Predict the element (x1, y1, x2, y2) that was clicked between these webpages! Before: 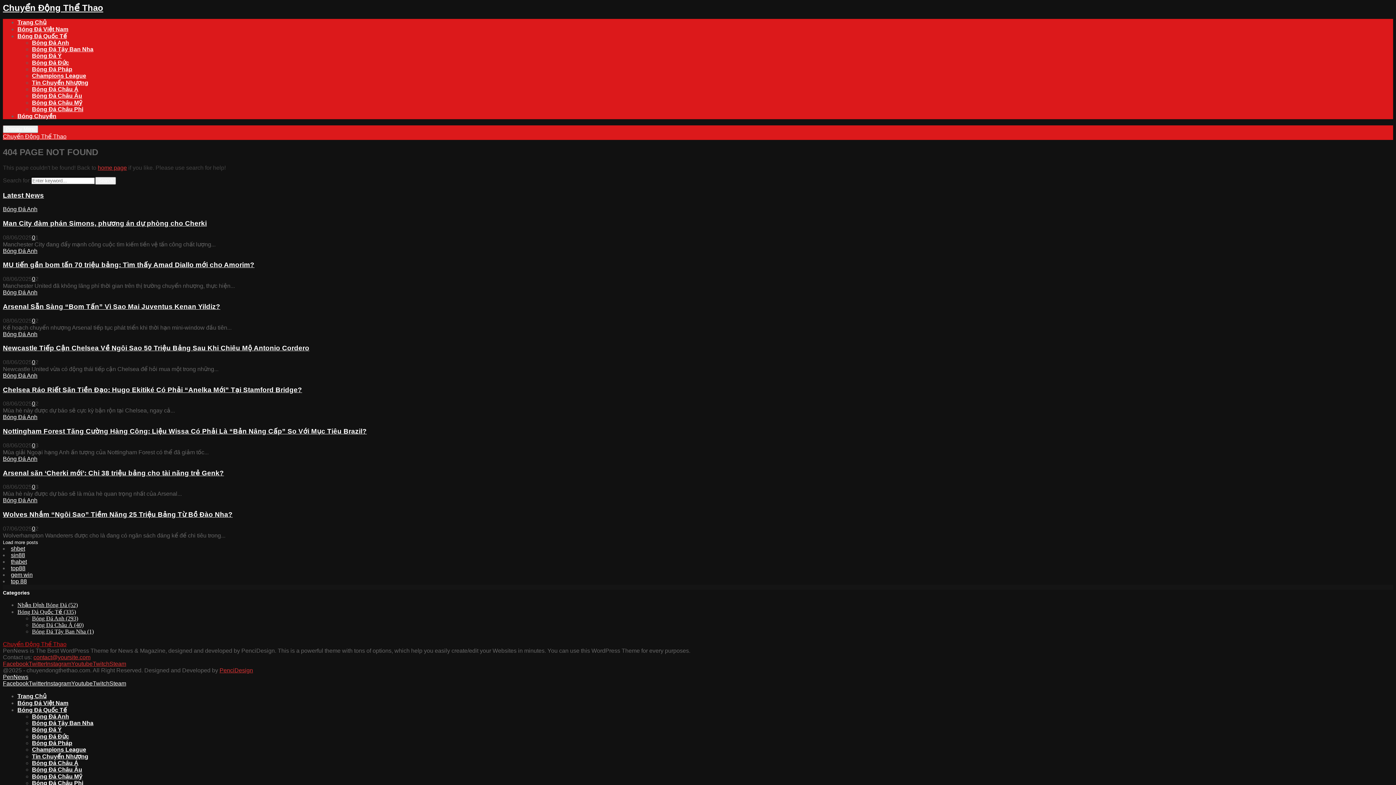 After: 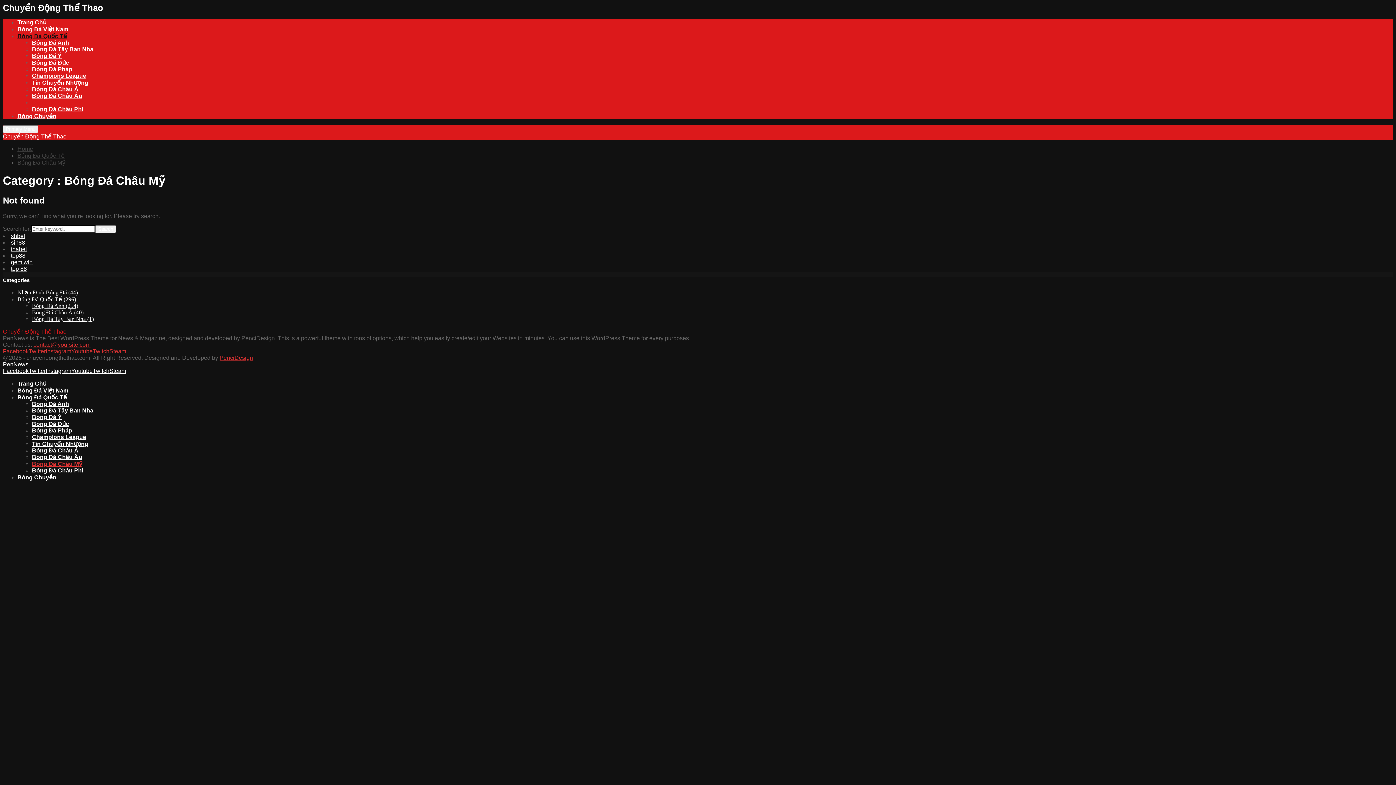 Action: bbox: (32, 773, 82, 779) label: Bóng Đá Châu Mỹ